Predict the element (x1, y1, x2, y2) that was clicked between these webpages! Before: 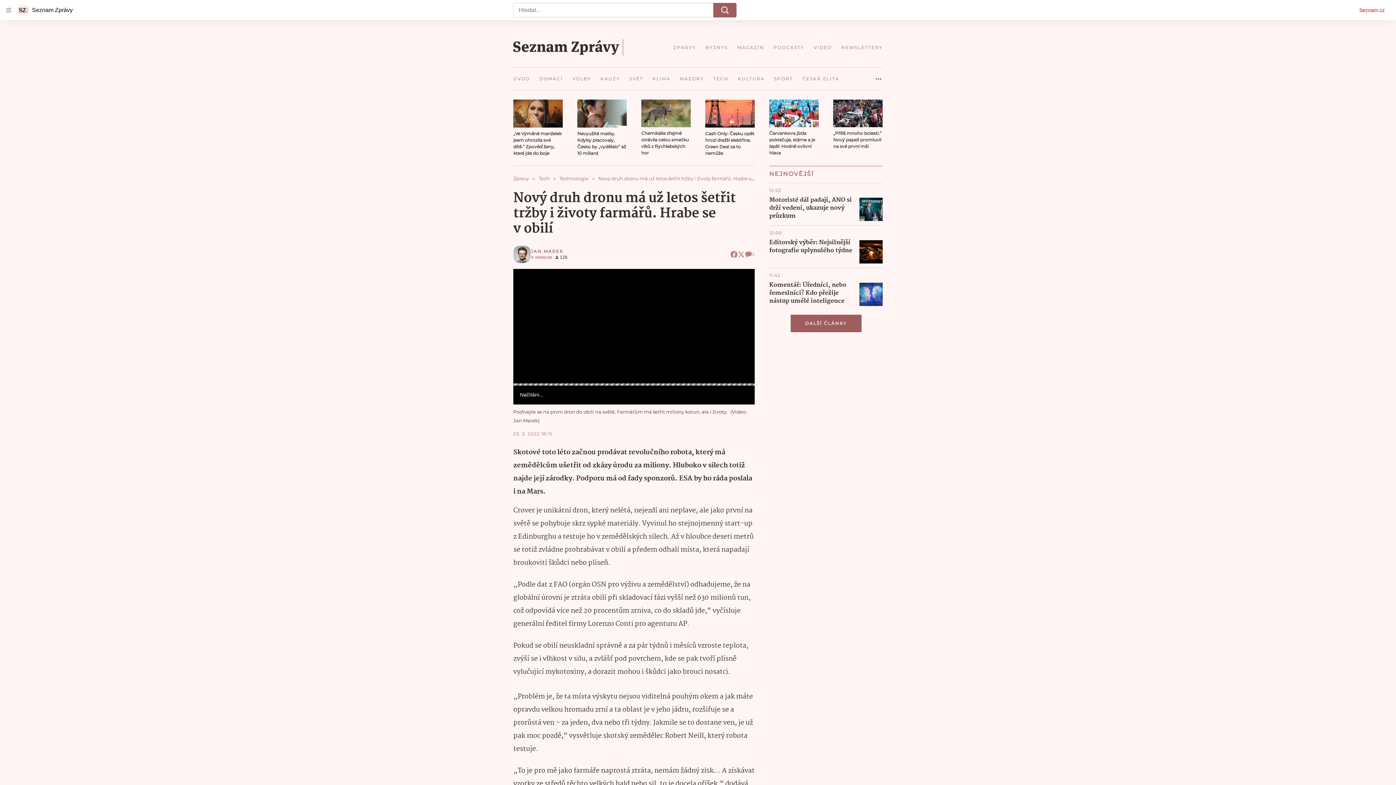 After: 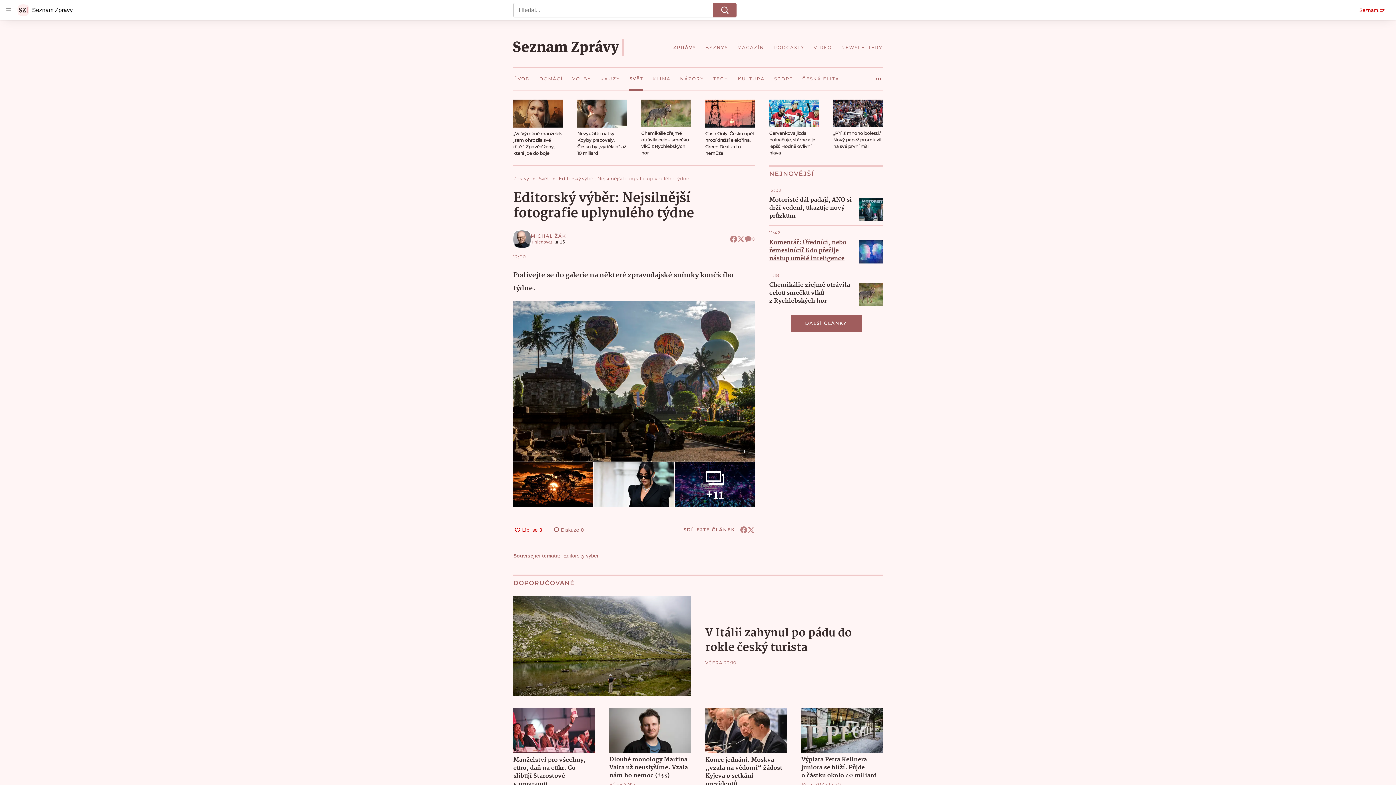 Action: label: Editorský výběr: Nejsilnější fotografie uplynulého týdne bbox: (769, 238, 853, 254)